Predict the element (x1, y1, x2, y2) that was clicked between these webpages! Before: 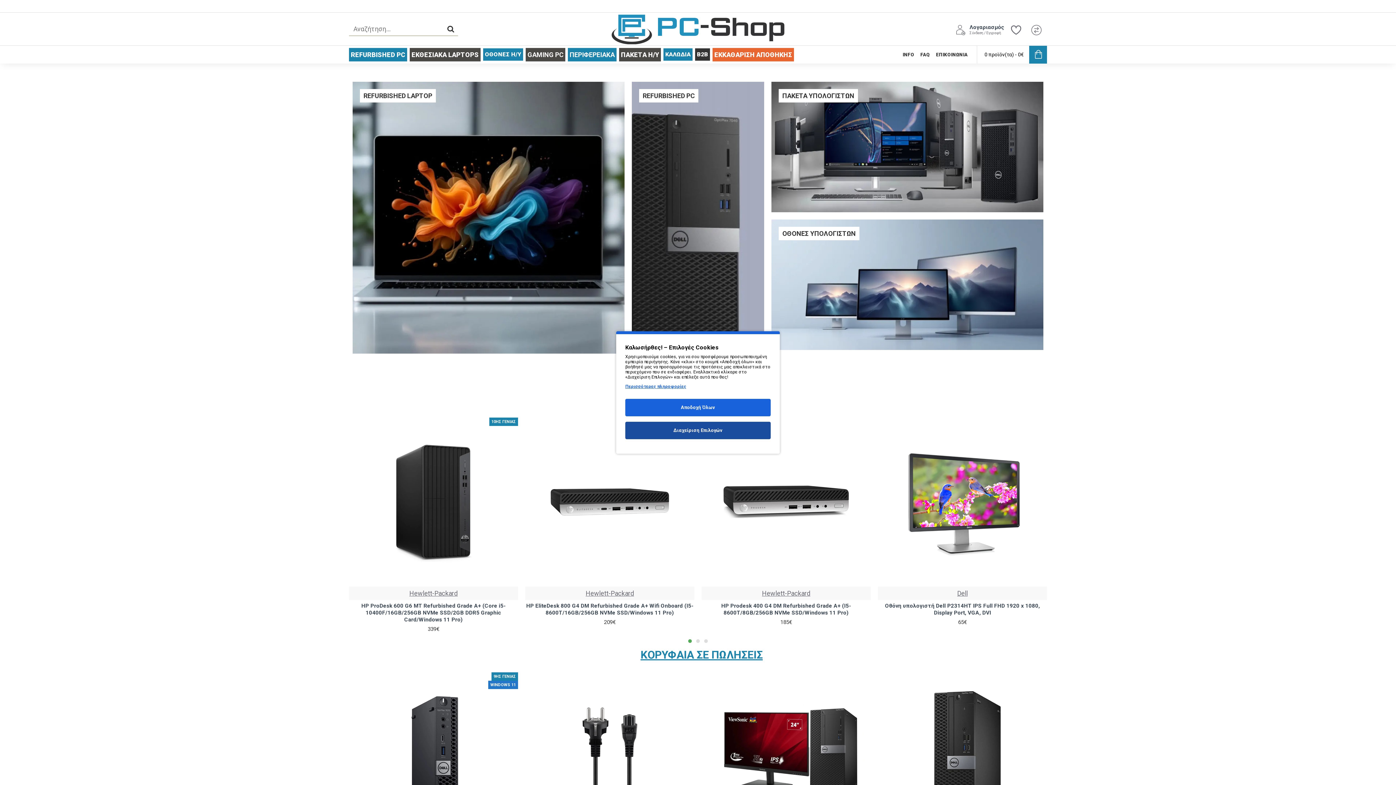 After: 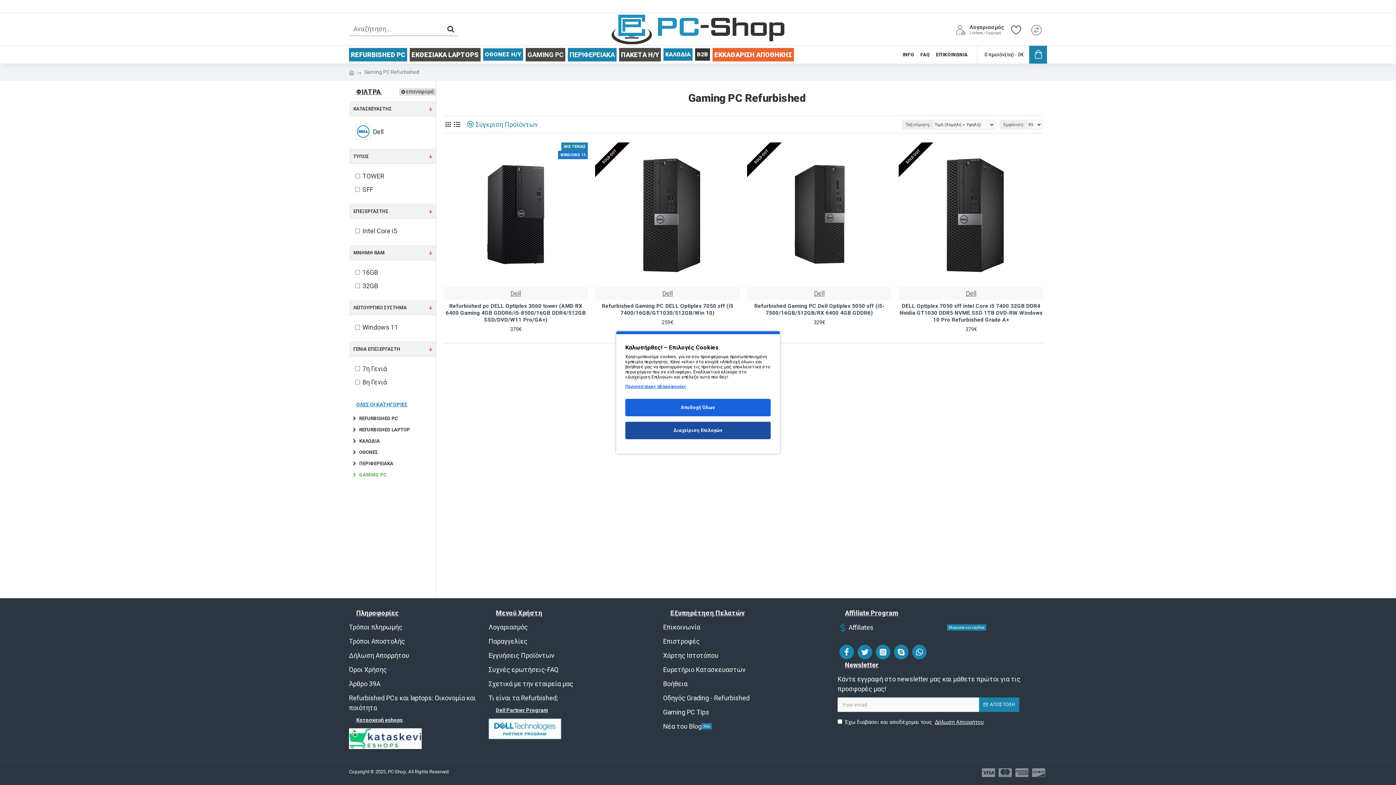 Action: label: GAMING PC bbox: (525, 47, 565, 61)